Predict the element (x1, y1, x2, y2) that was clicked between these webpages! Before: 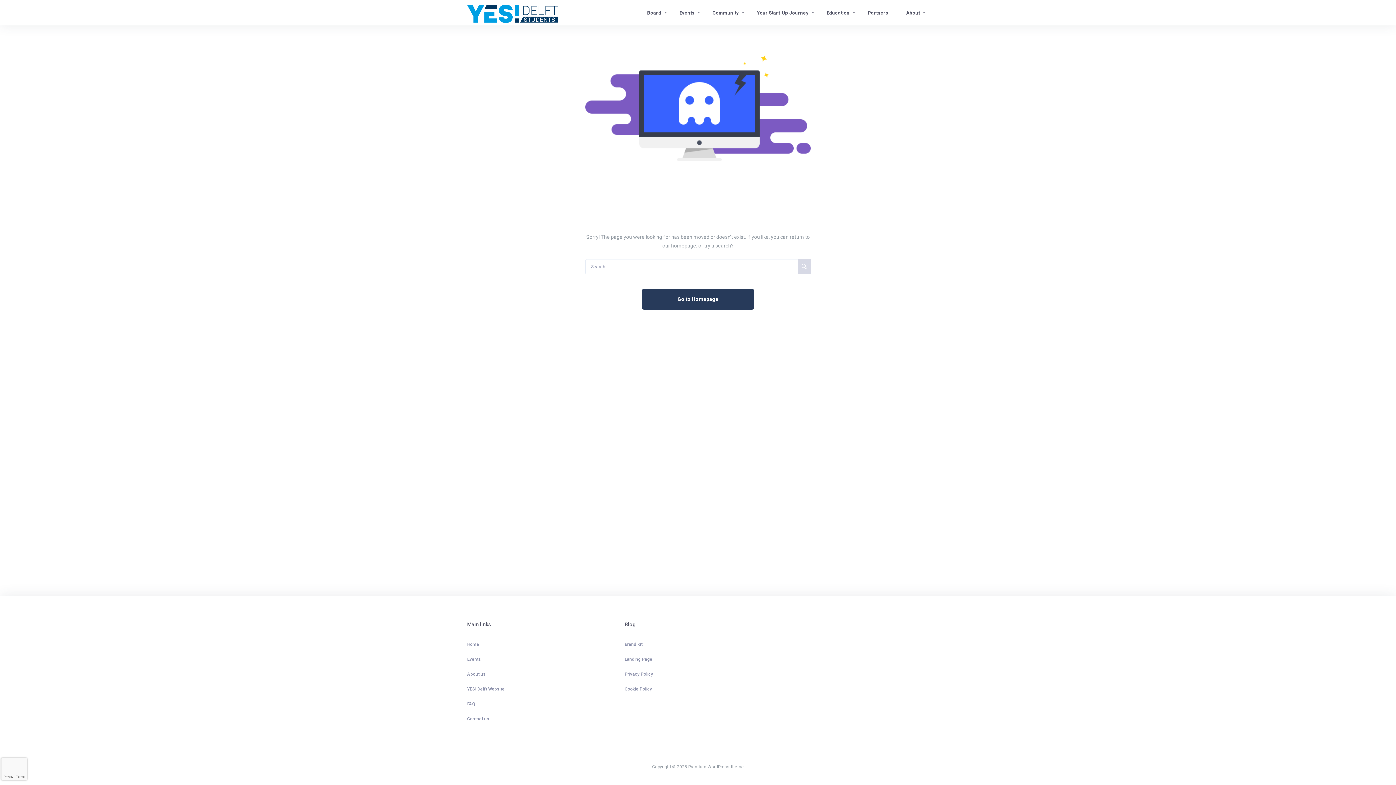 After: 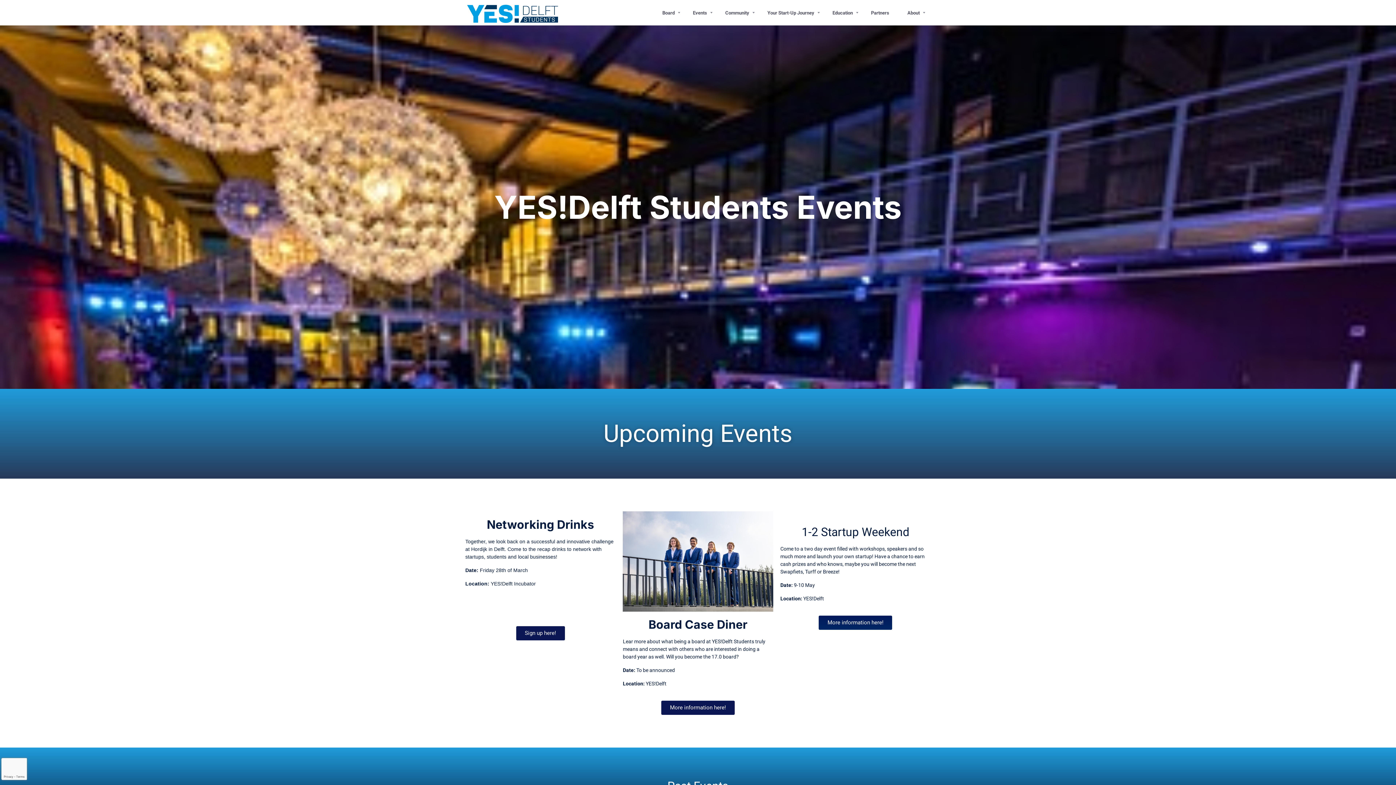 Action: label: Events bbox: (670, 0, 703, 25)